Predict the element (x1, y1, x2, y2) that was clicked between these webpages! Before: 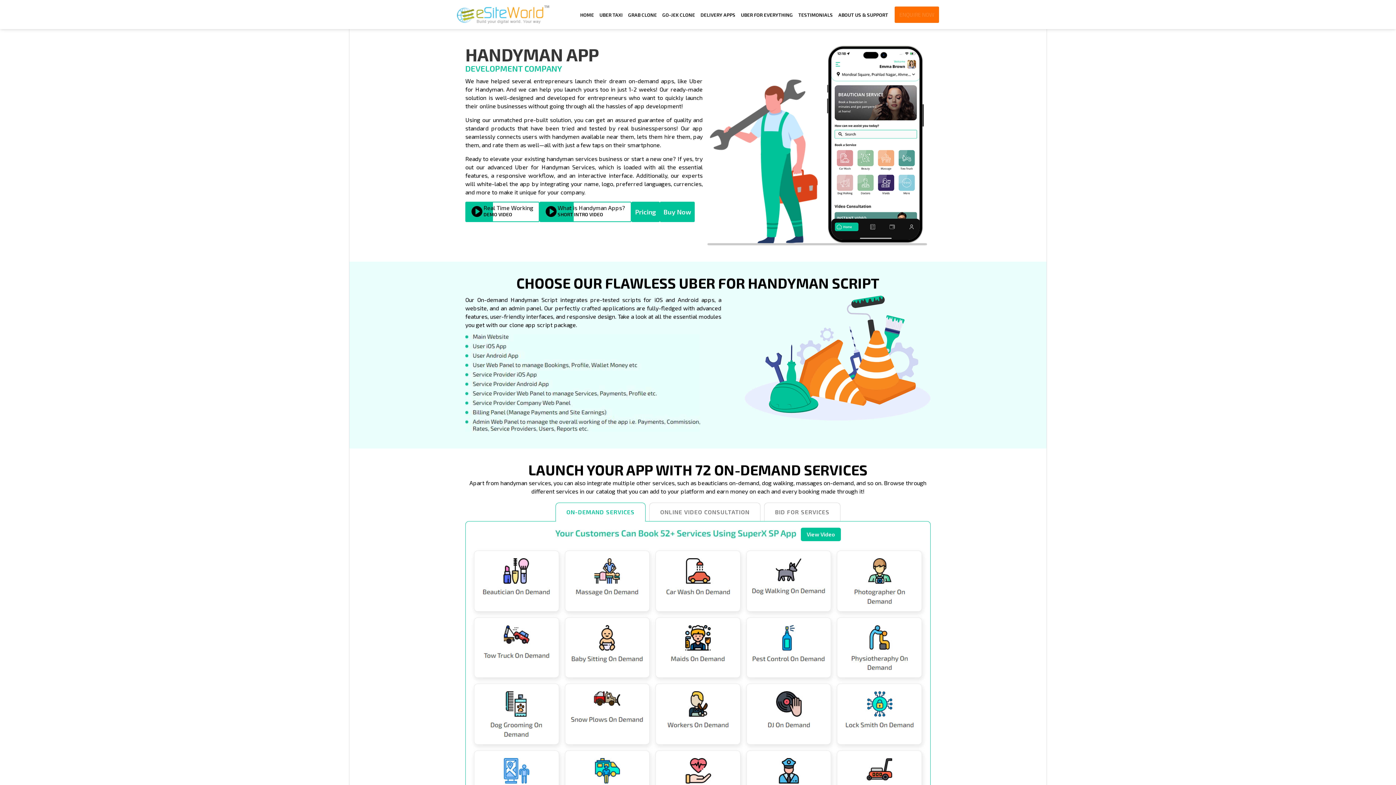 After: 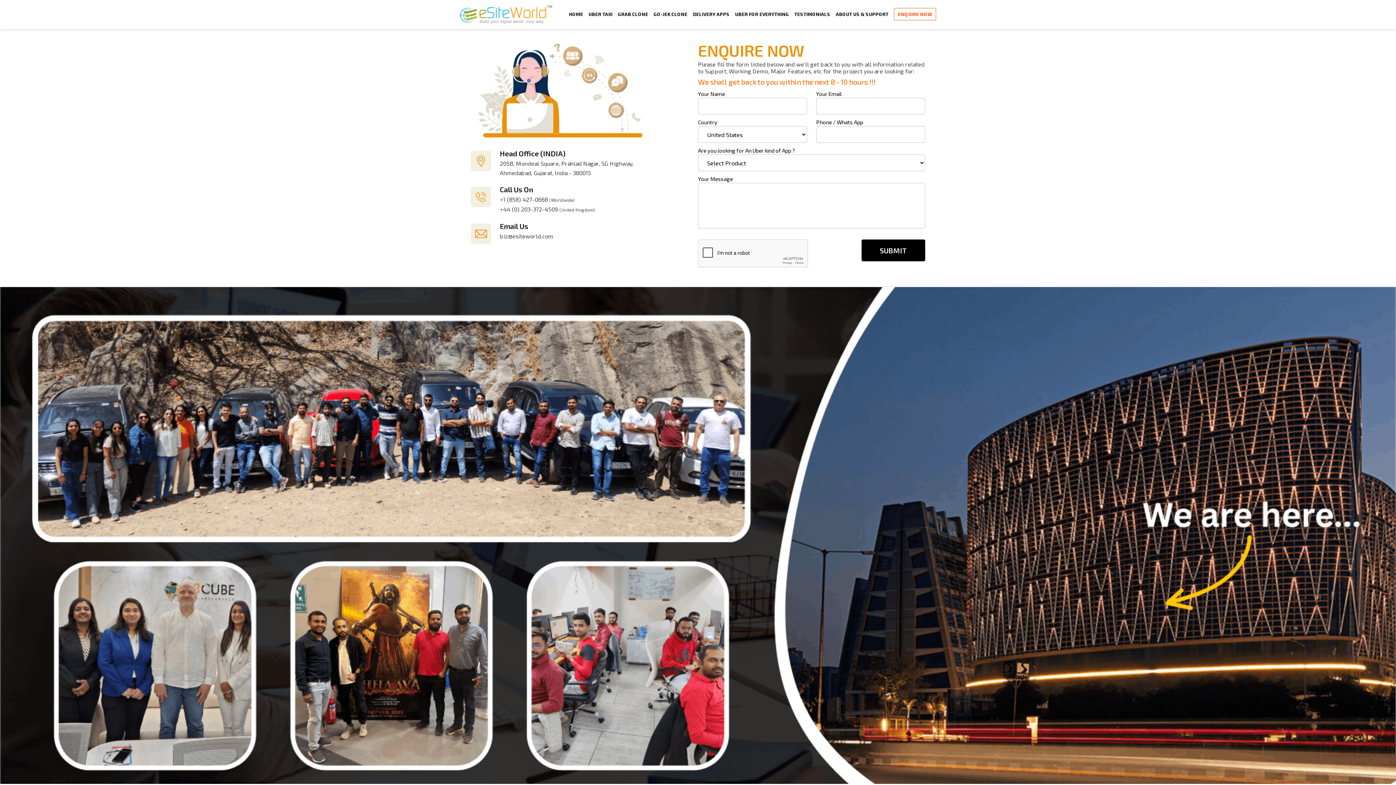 Action: bbox: (660, 201, 694, 222) label: Buy Now